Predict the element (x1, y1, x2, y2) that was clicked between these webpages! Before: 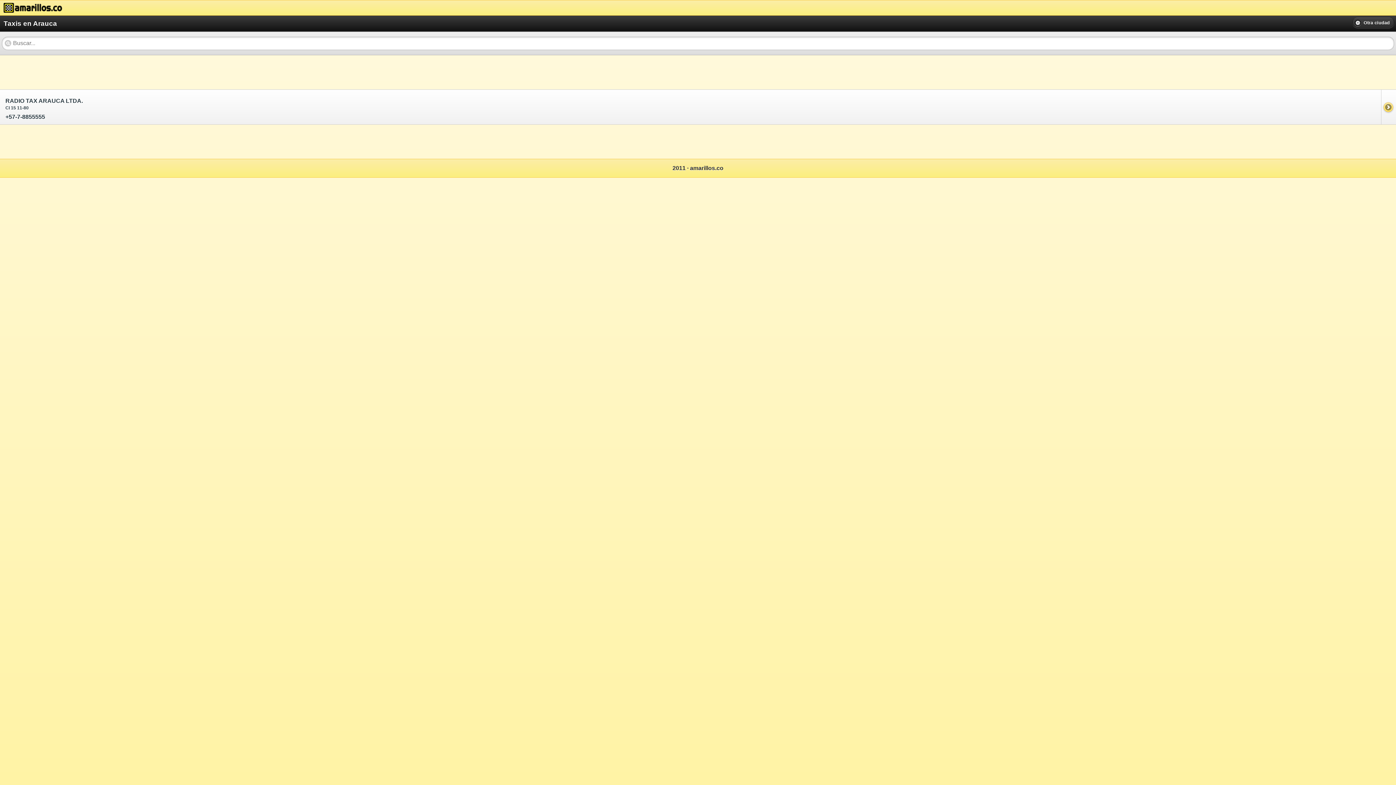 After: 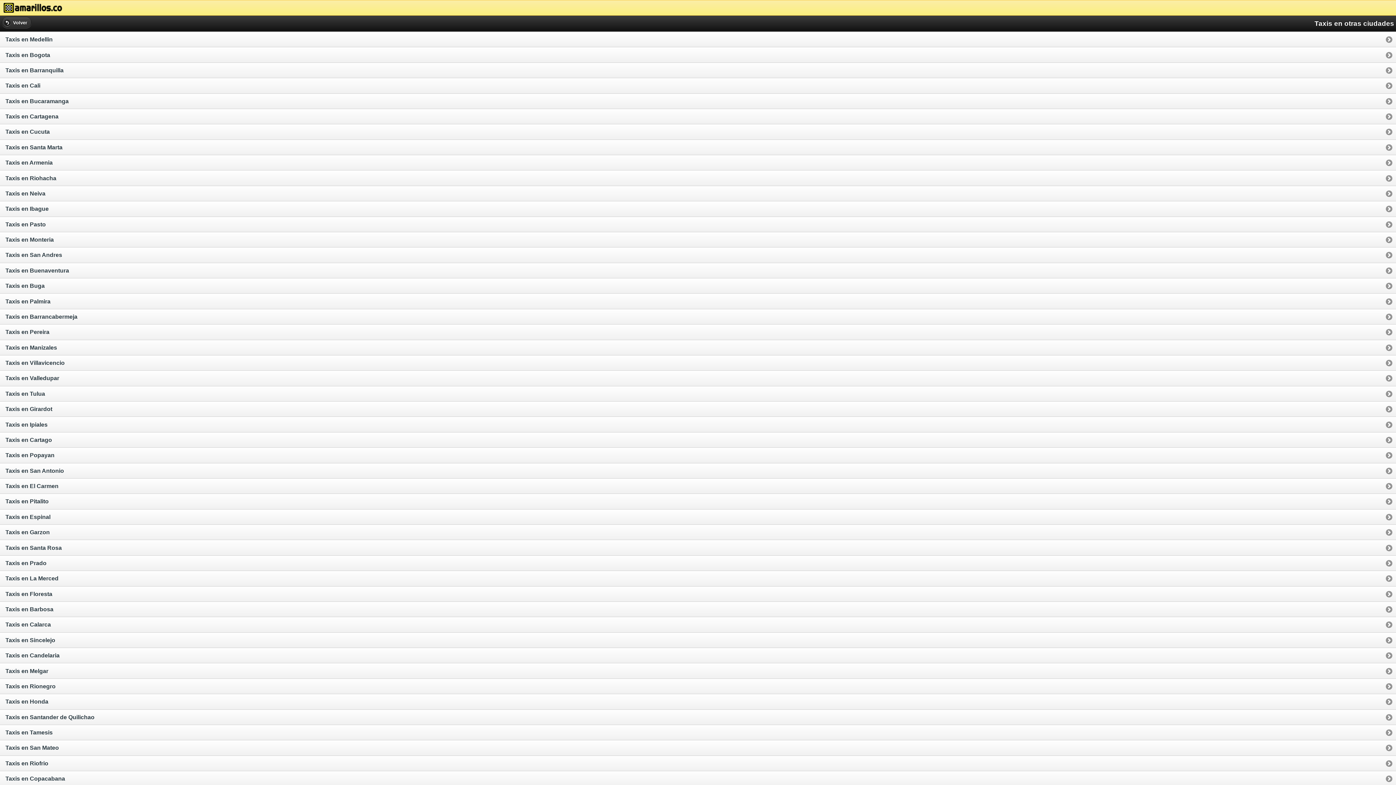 Action: label: Otra ciudad
  bbox: (1352, 17, 1394, 28)